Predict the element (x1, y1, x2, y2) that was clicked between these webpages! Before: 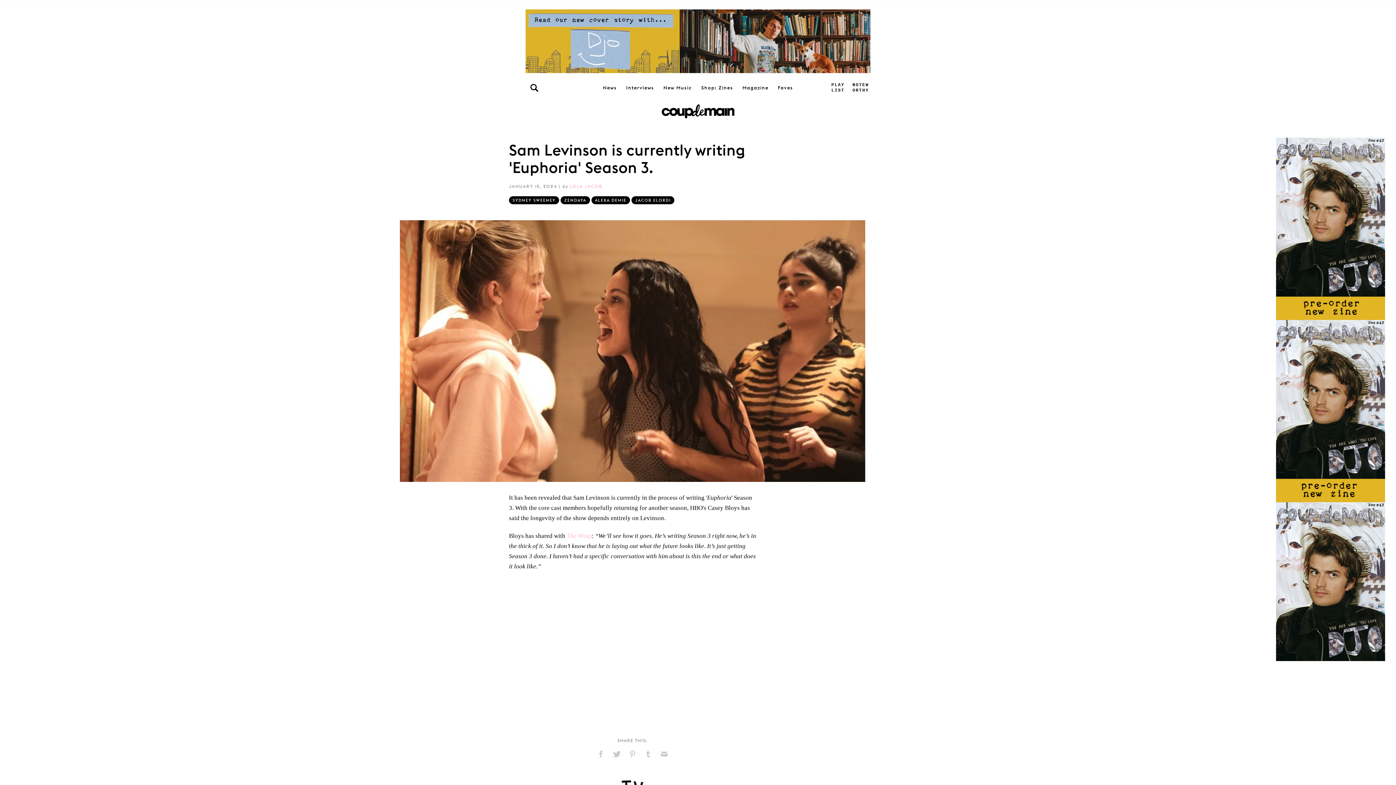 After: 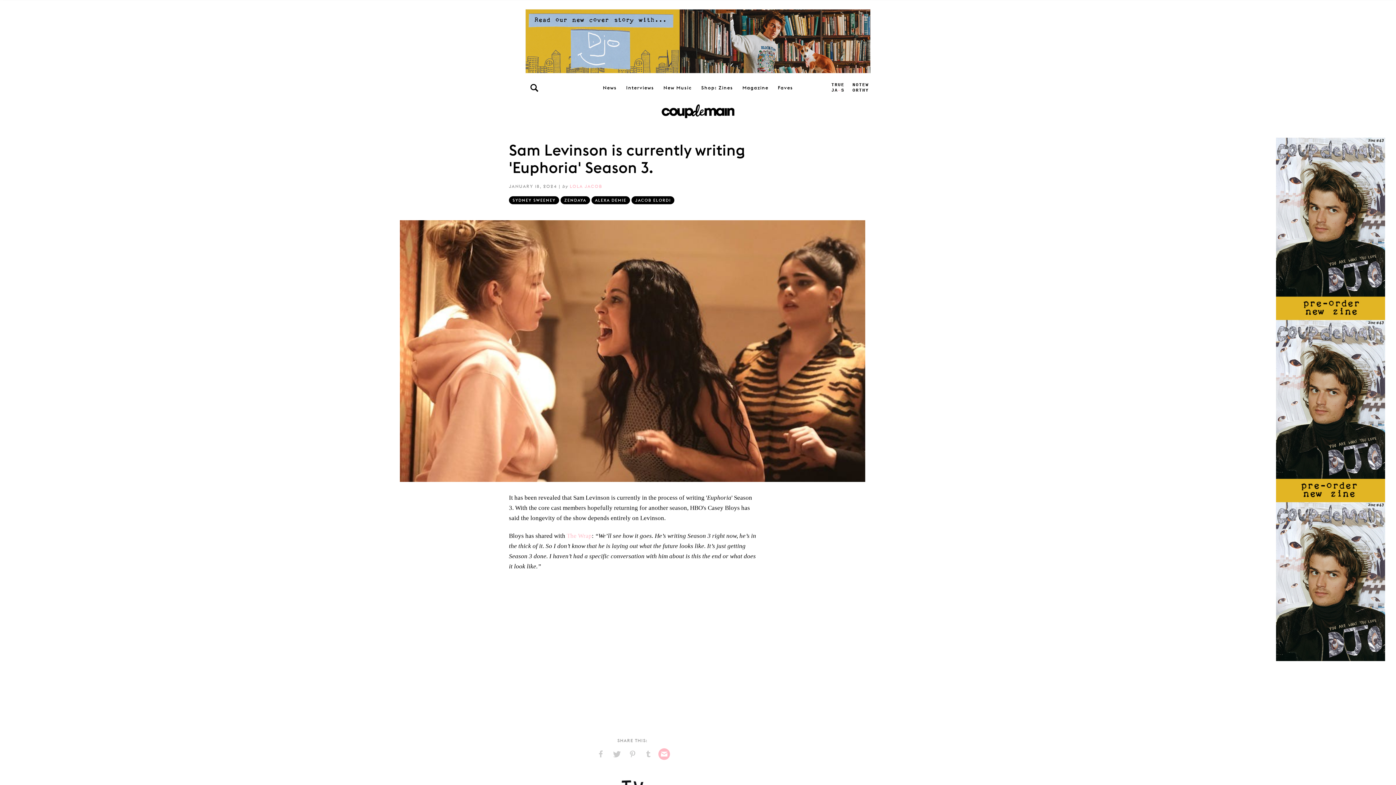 Action: label: Send via Email bbox: (658, 748, 670, 760)